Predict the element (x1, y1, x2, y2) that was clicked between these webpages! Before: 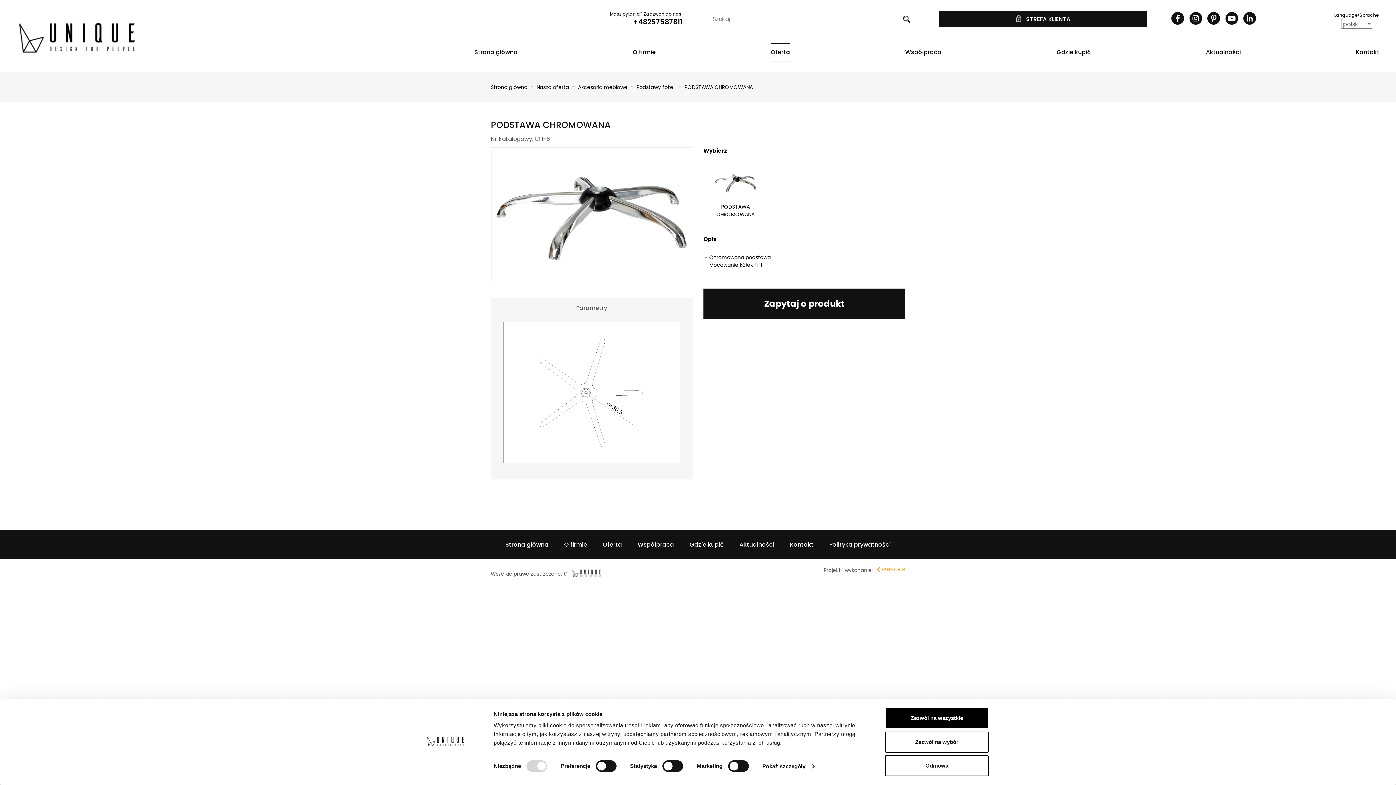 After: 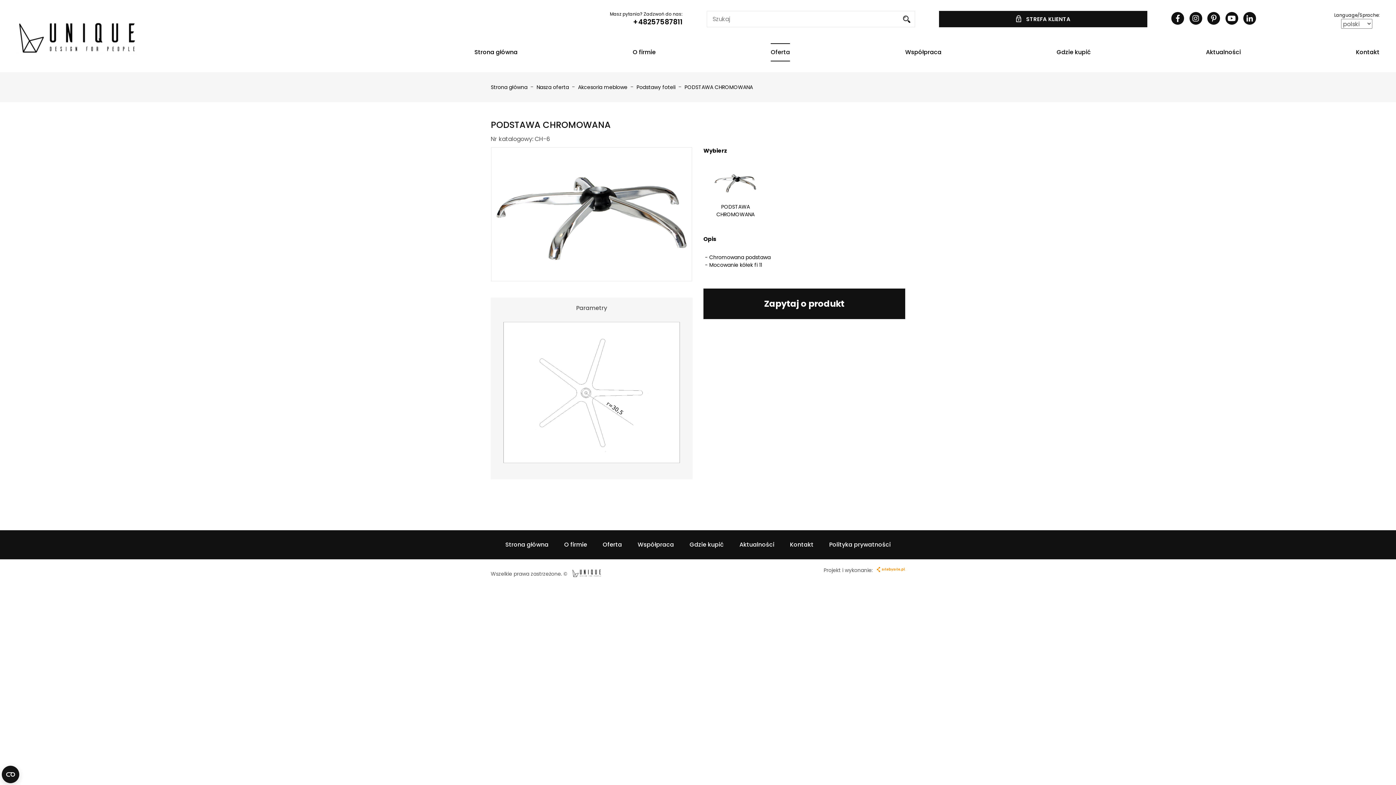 Action: label: Zezwól na wszystkie bbox: (885, 708, 989, 729)